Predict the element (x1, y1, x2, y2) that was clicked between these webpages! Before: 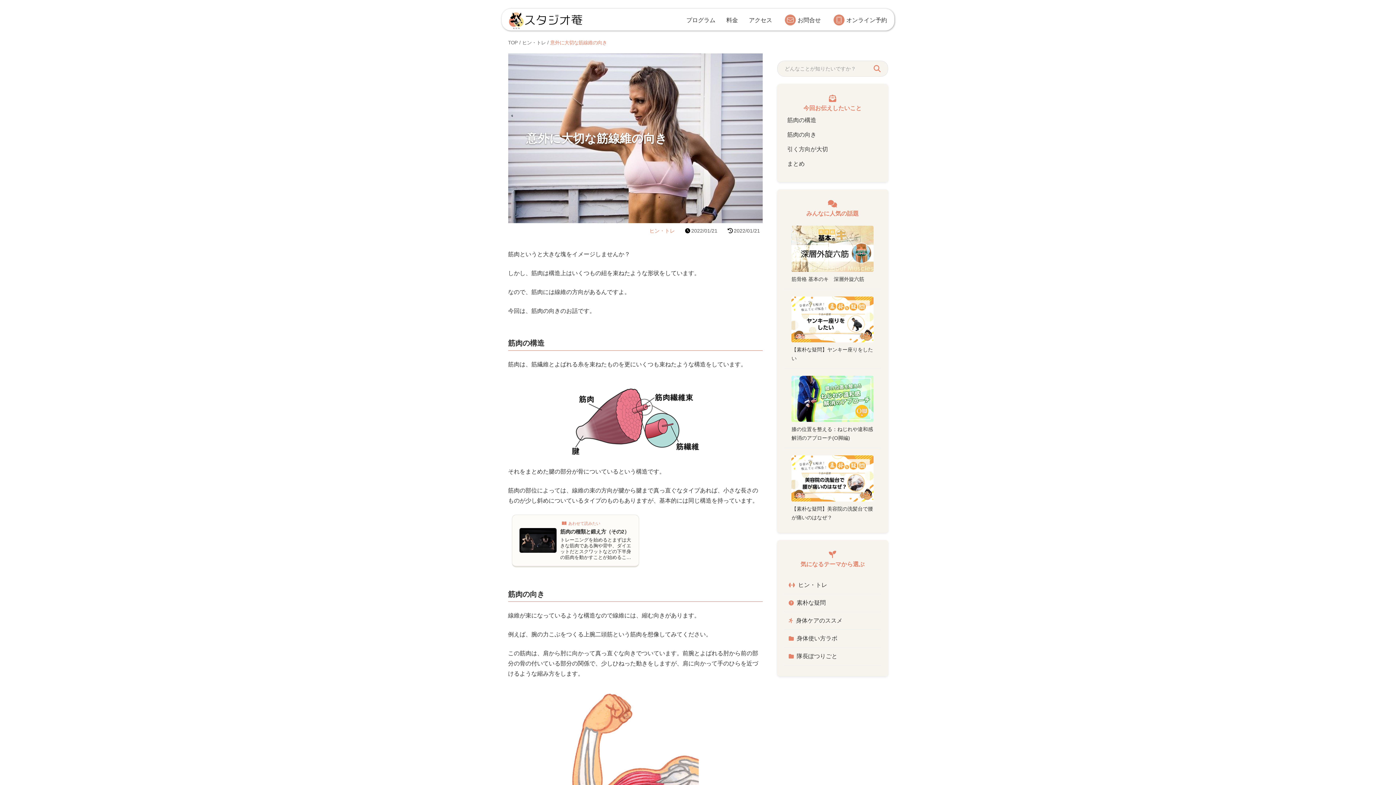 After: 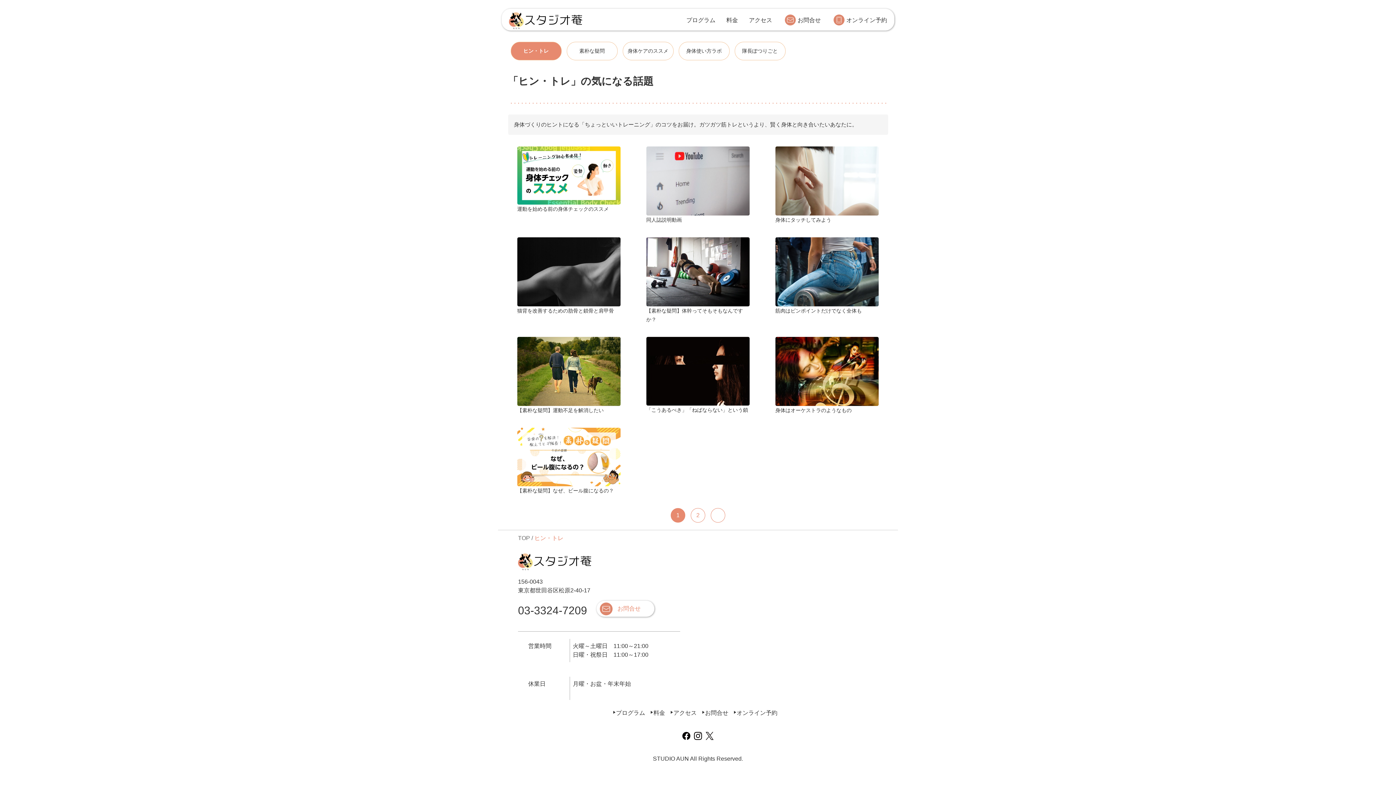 Action: bbox: (522, 40, 546, 45) label: ヒン・トレ